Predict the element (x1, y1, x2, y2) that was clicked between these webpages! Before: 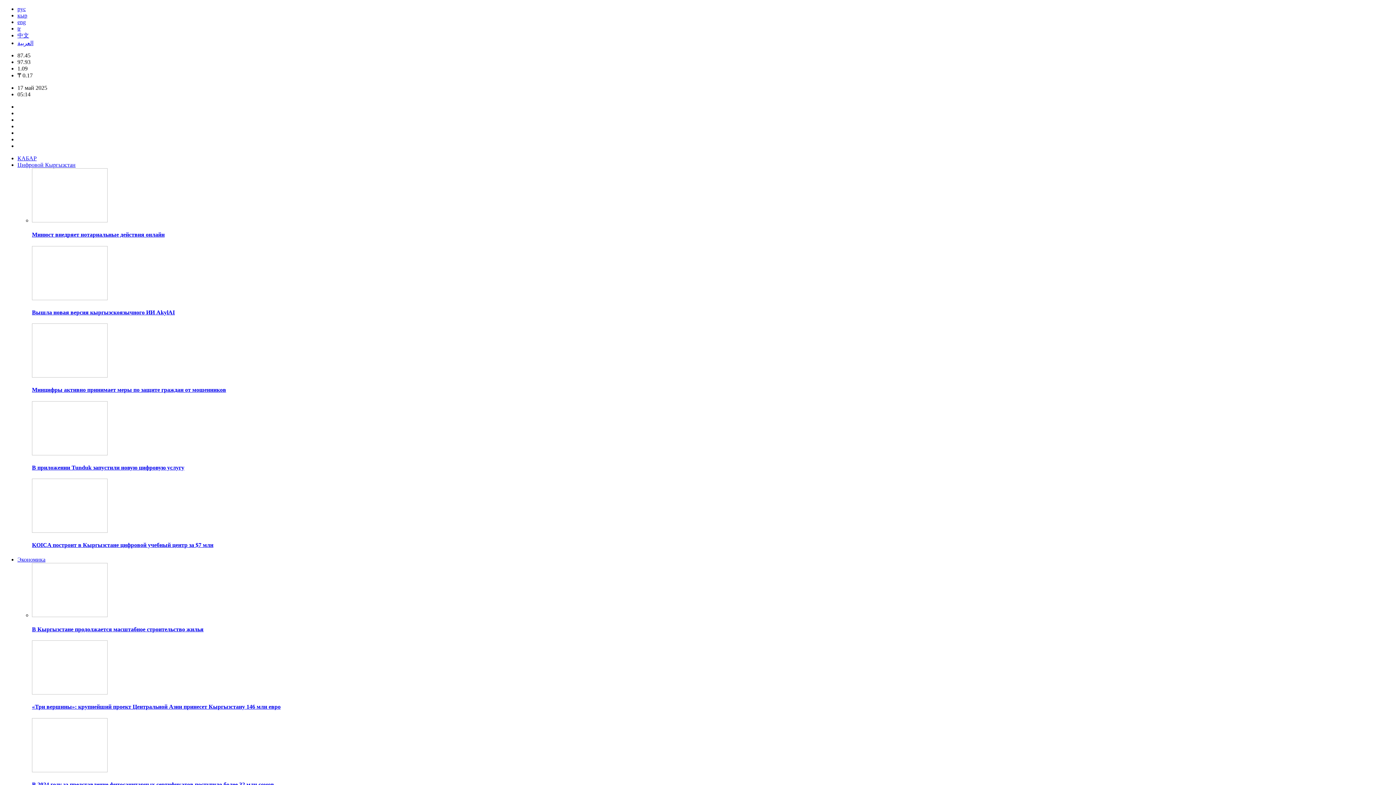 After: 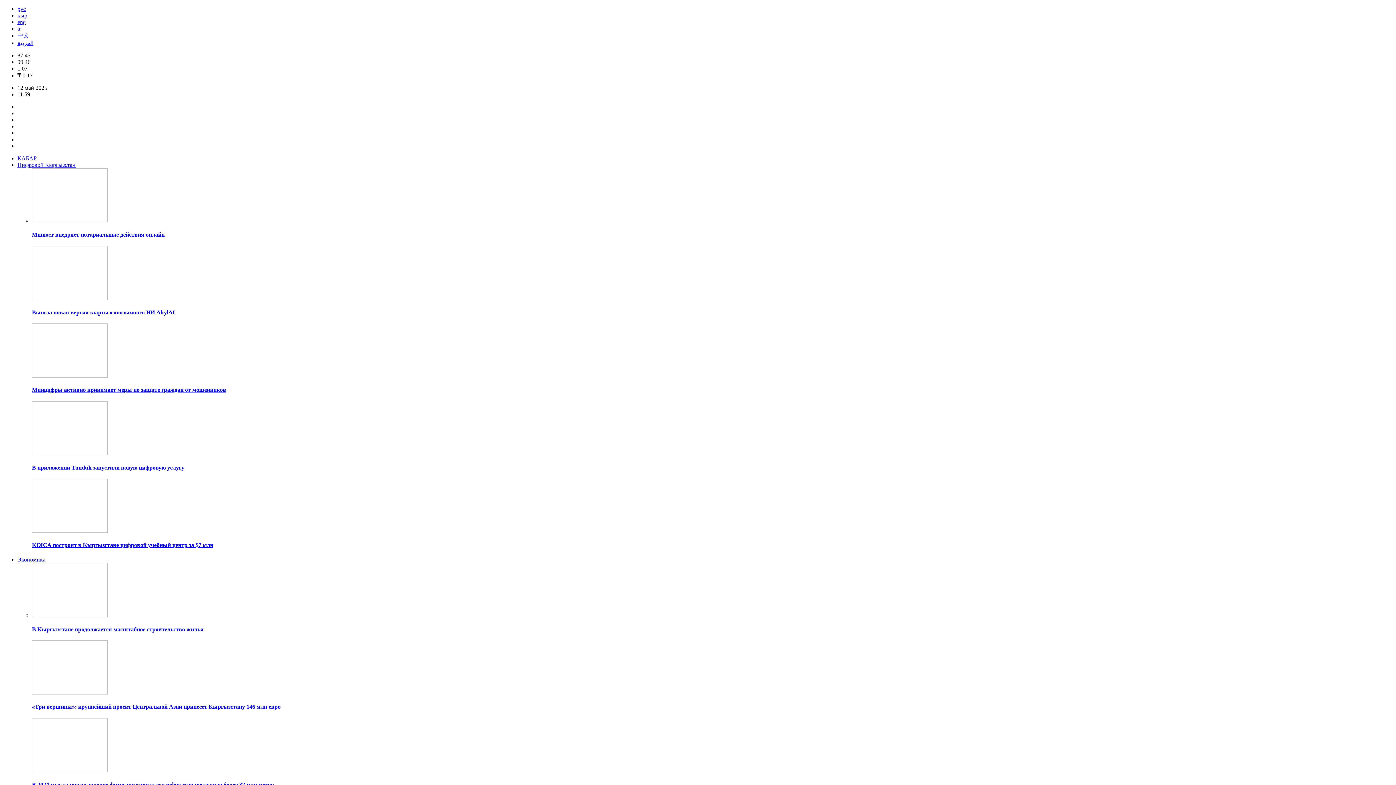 Action: bbox: (32, 387, 226, 393) label: Минцифры активно принимает меры по защите граждан от мошенников